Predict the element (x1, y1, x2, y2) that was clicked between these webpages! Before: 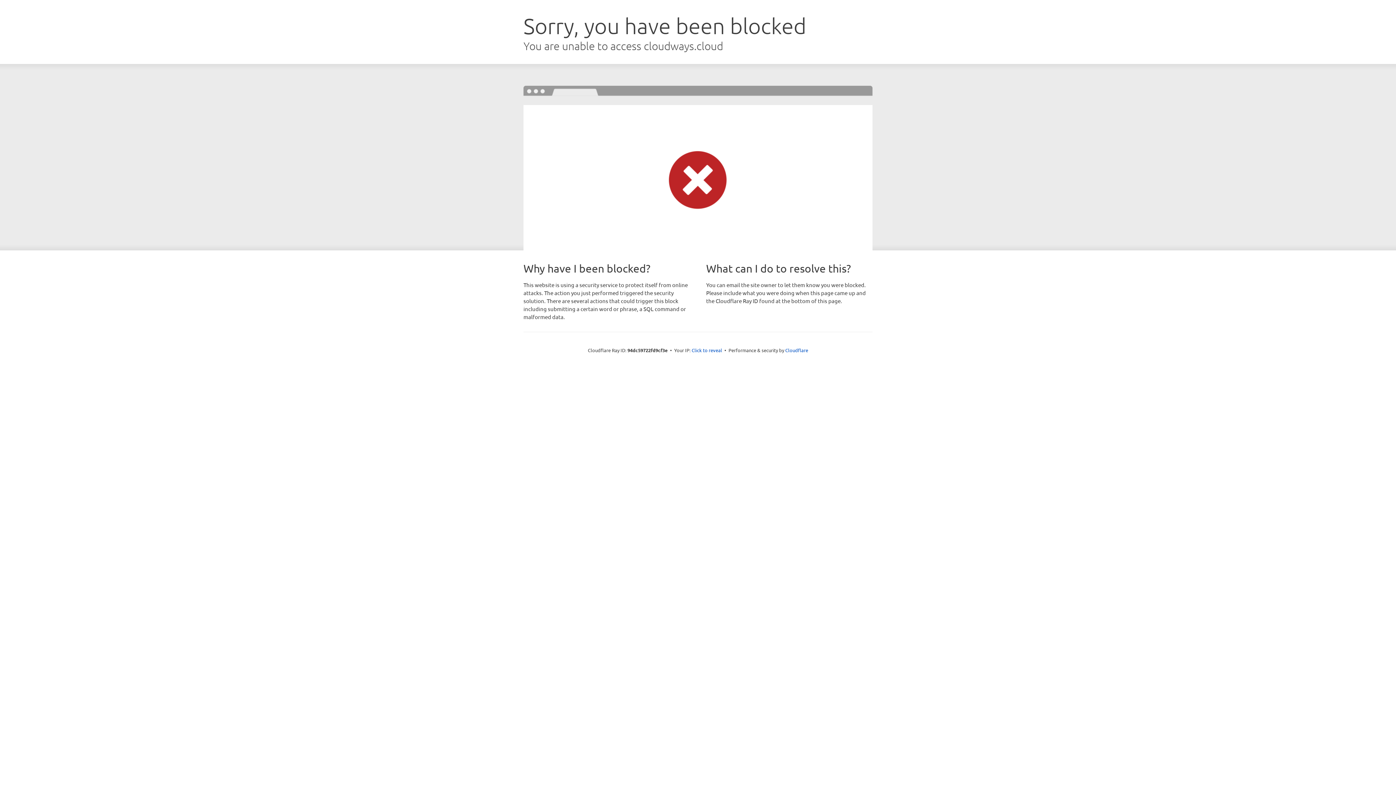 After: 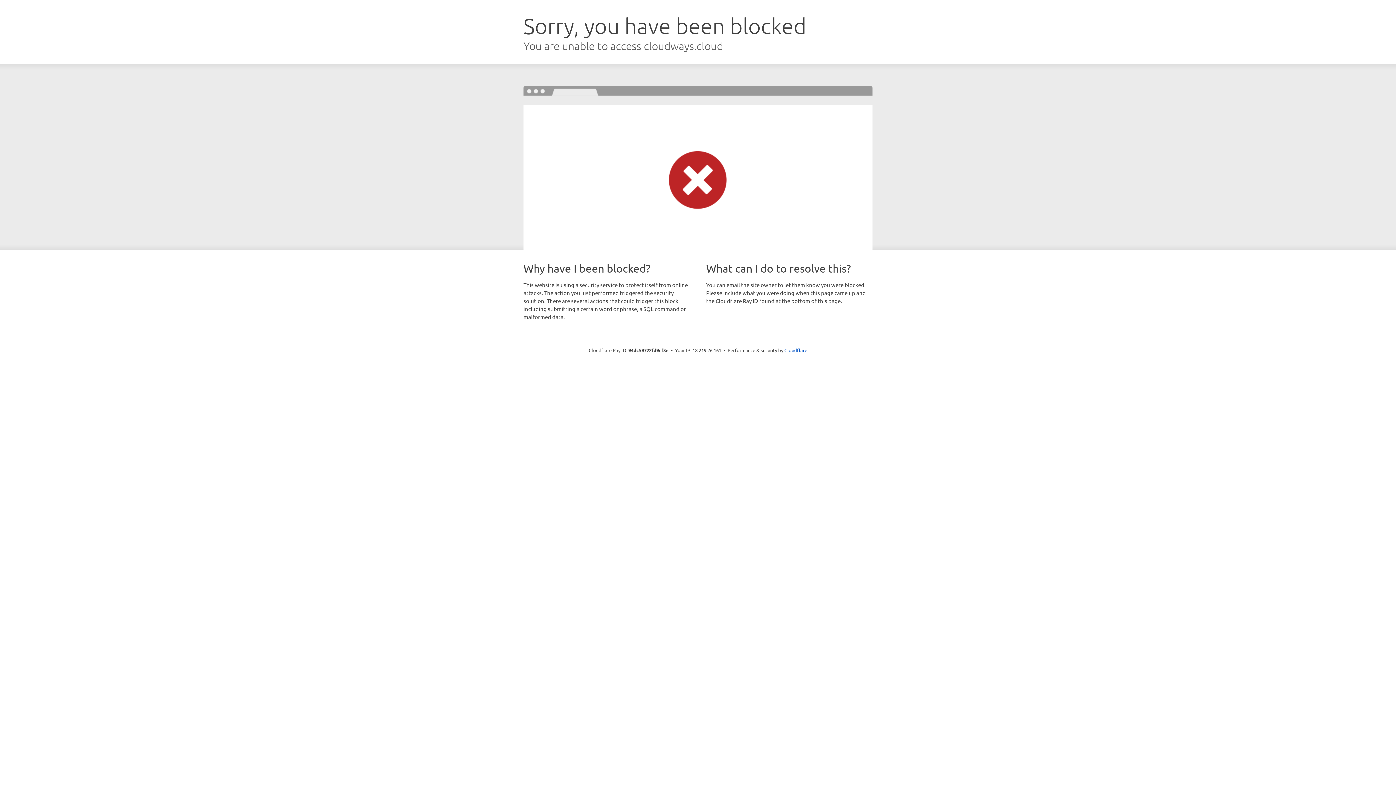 Action: label: Click to reveal bbox: (691, 346, 722, 353)